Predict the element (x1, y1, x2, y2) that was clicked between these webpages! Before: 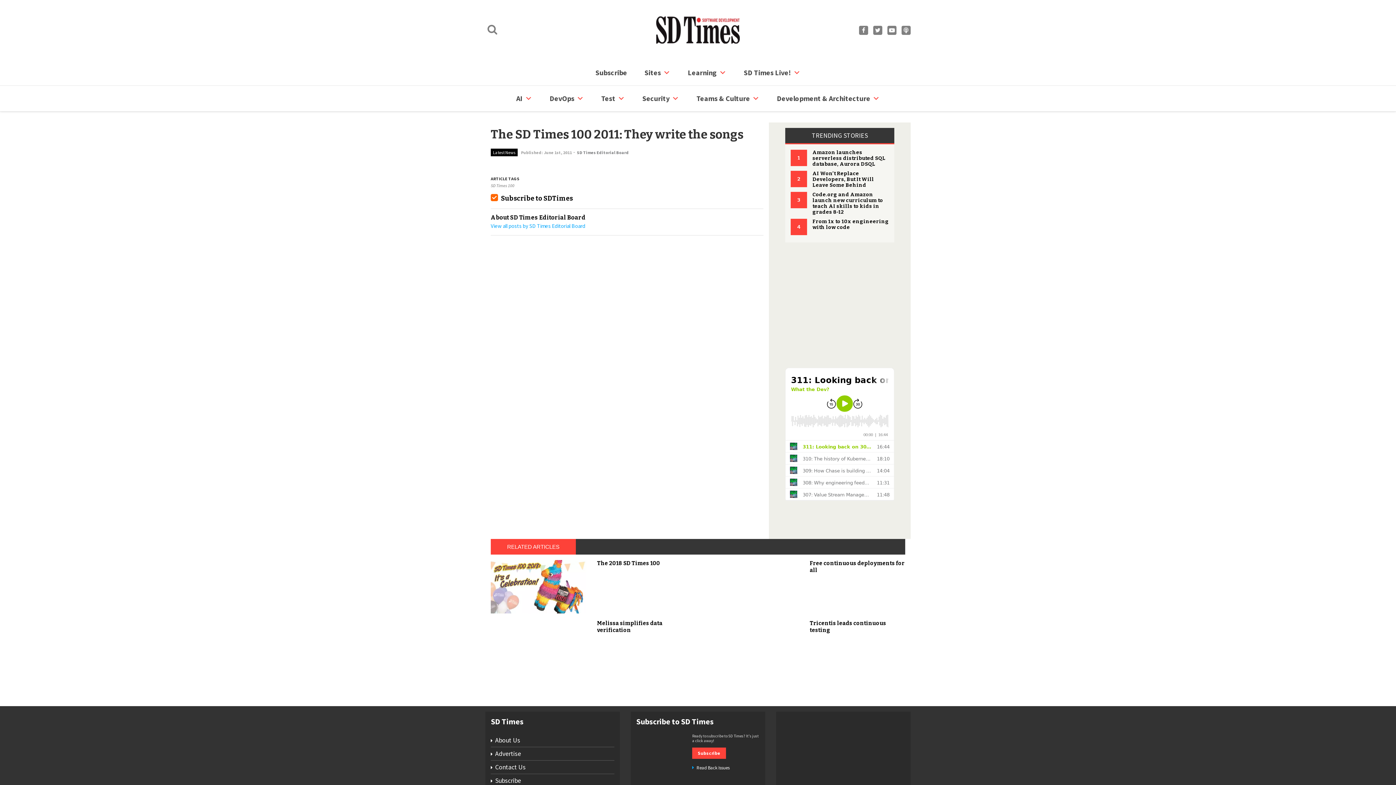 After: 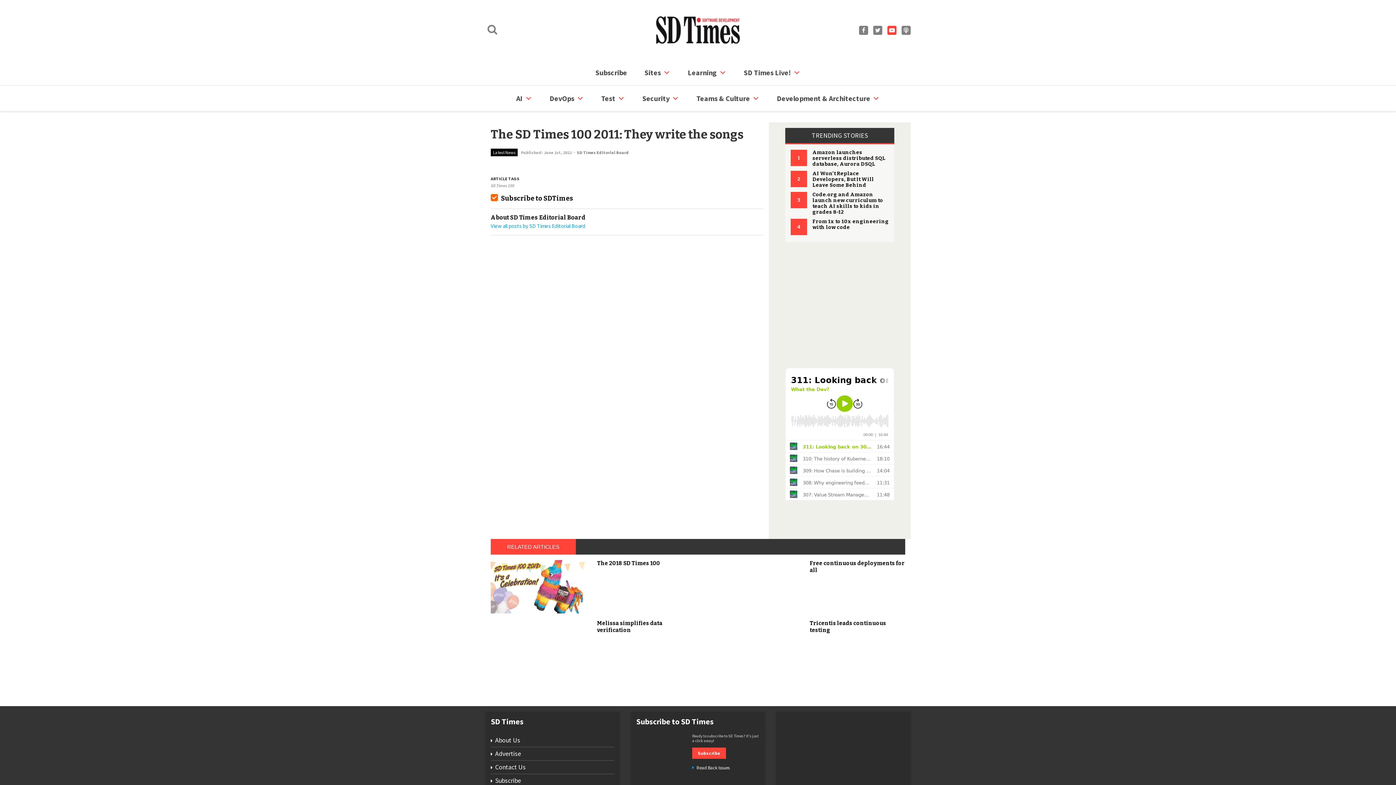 Action: bbox: (887, 25, 896, 34)